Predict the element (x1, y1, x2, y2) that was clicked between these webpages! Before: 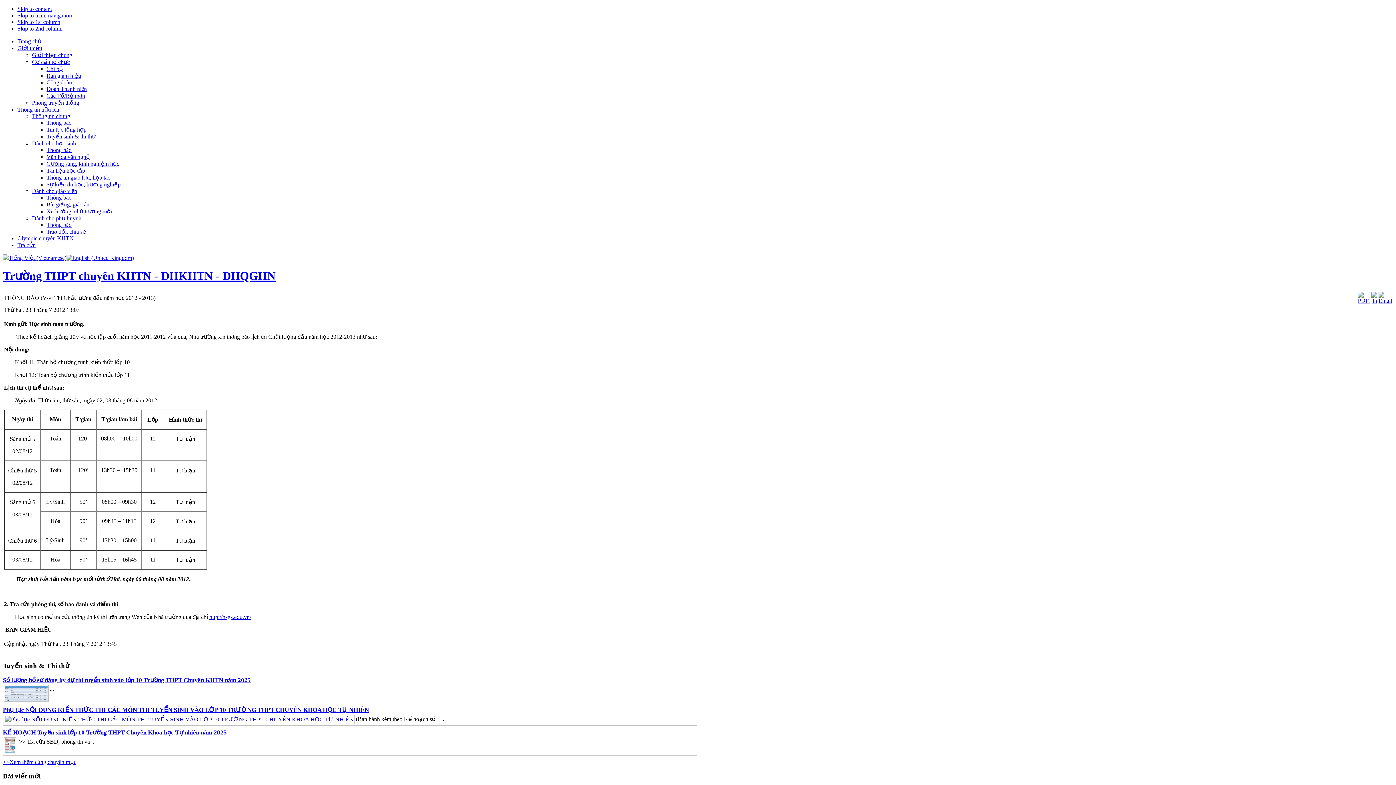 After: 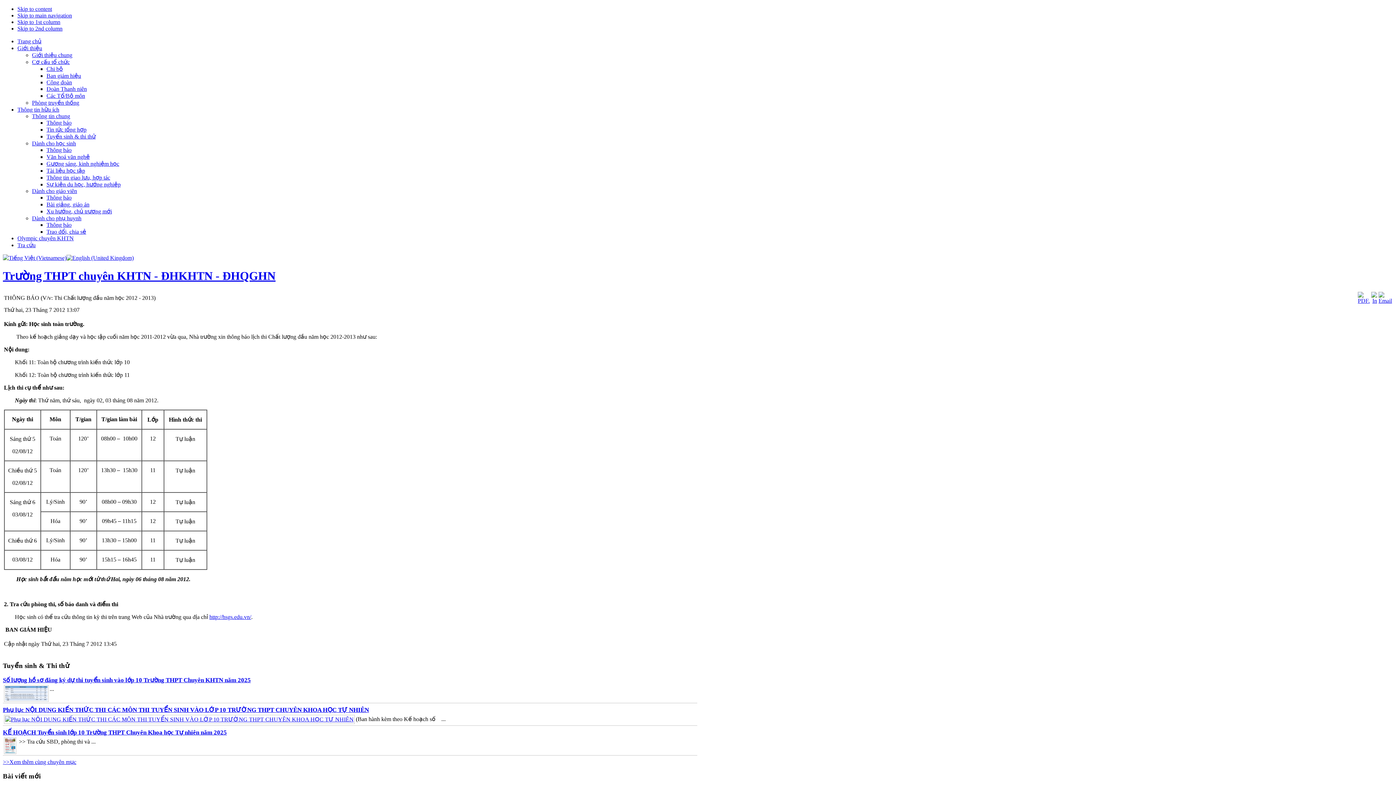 Action: bbox: (1371, 297, 1377, 303)